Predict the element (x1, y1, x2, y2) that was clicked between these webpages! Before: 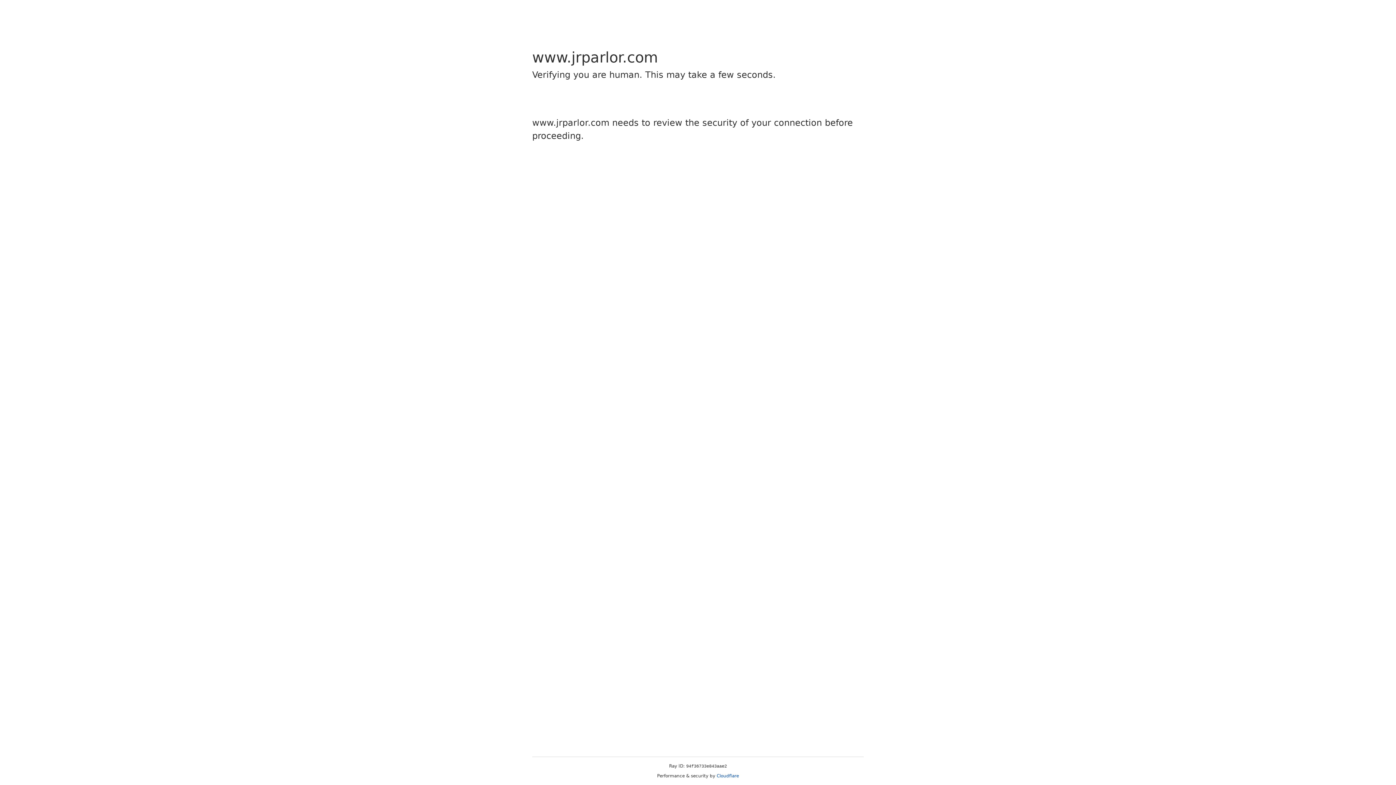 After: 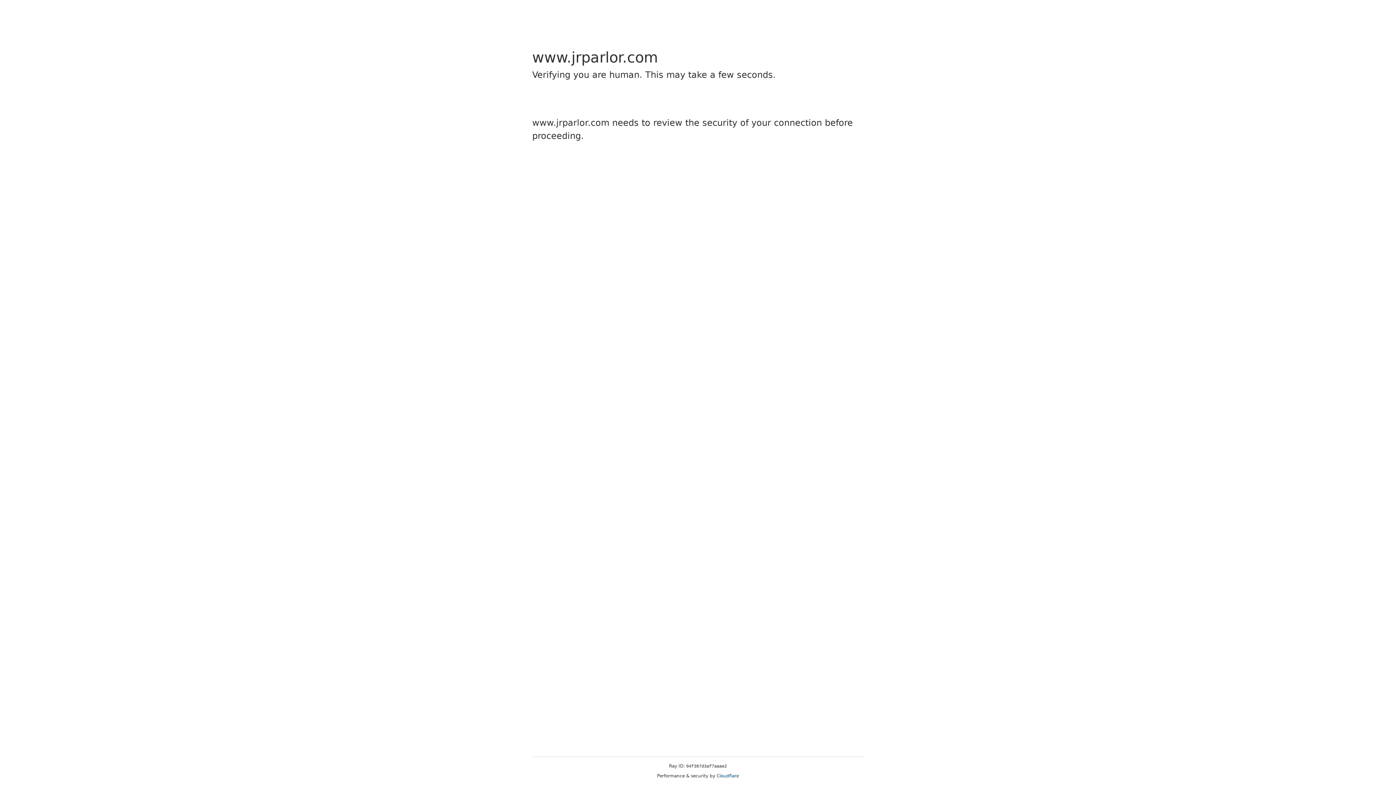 Action: label: Cloudflare bbox: (716, 773, 739, 778)